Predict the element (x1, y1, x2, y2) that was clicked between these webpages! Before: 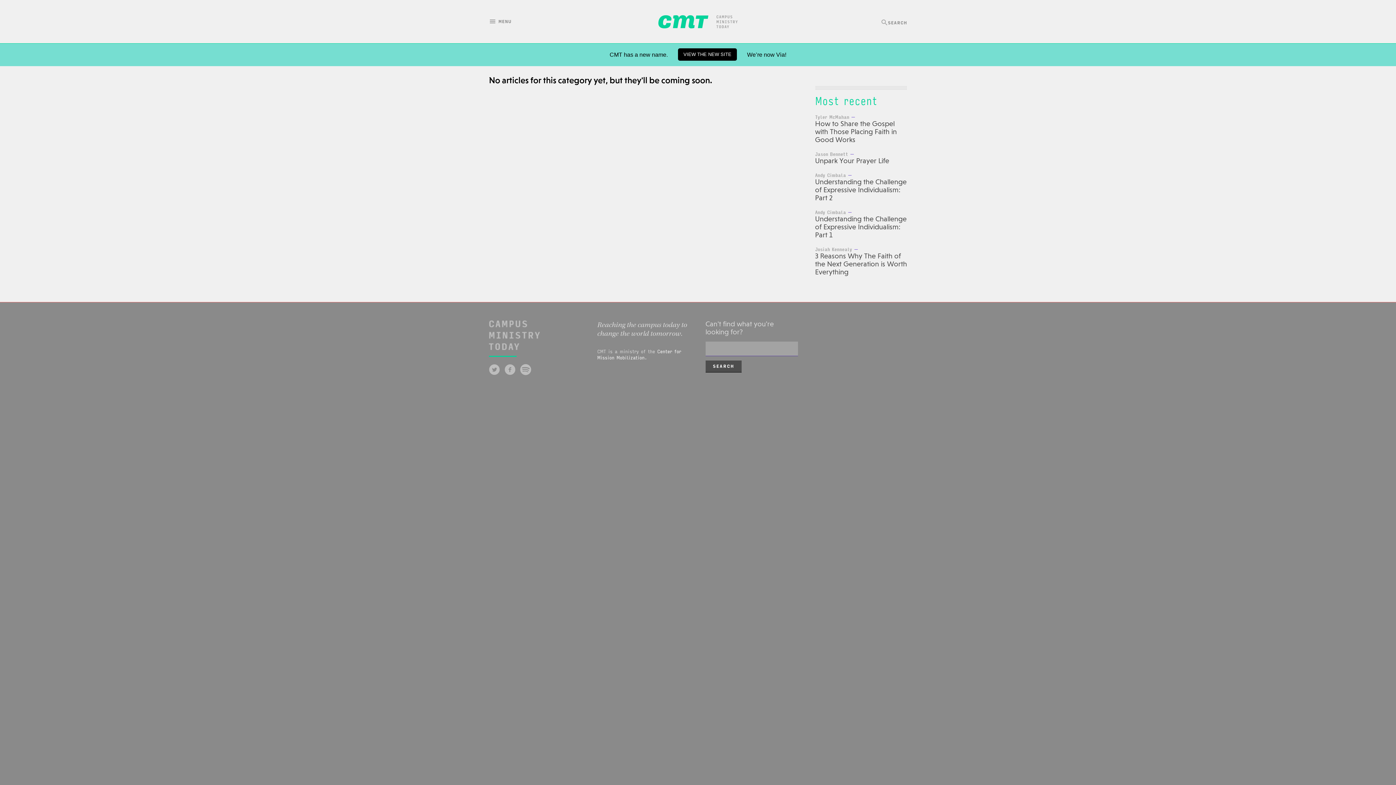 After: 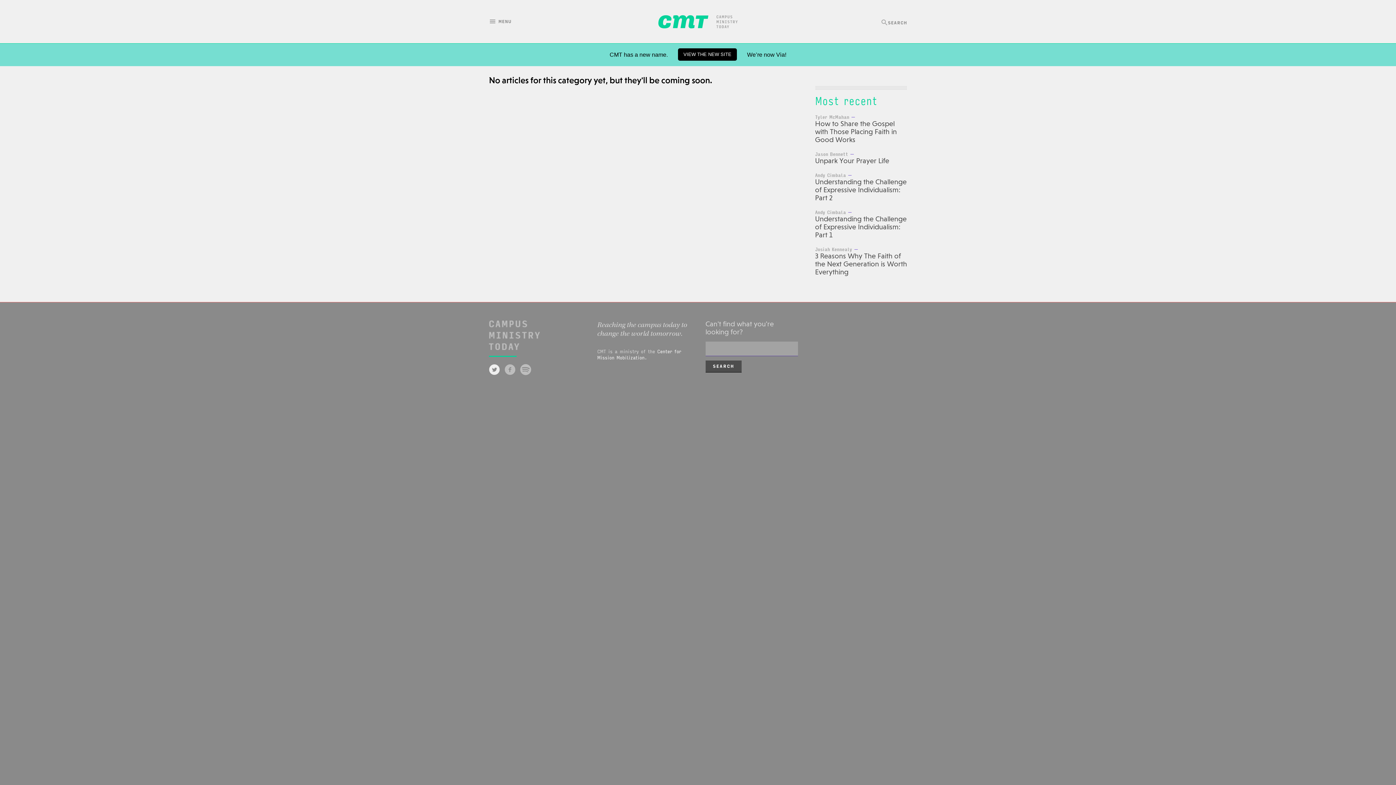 Action: bbox: (489, 364, 500, 377)